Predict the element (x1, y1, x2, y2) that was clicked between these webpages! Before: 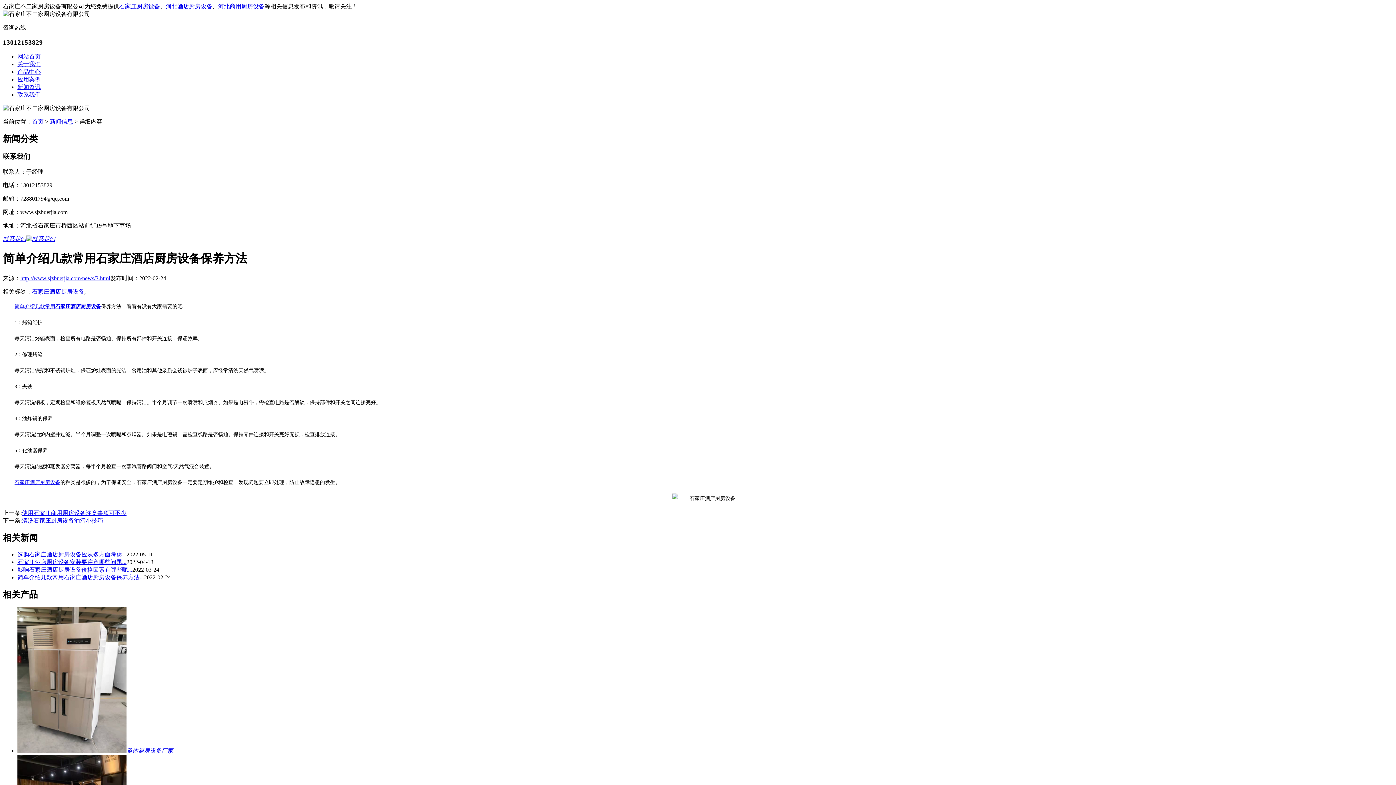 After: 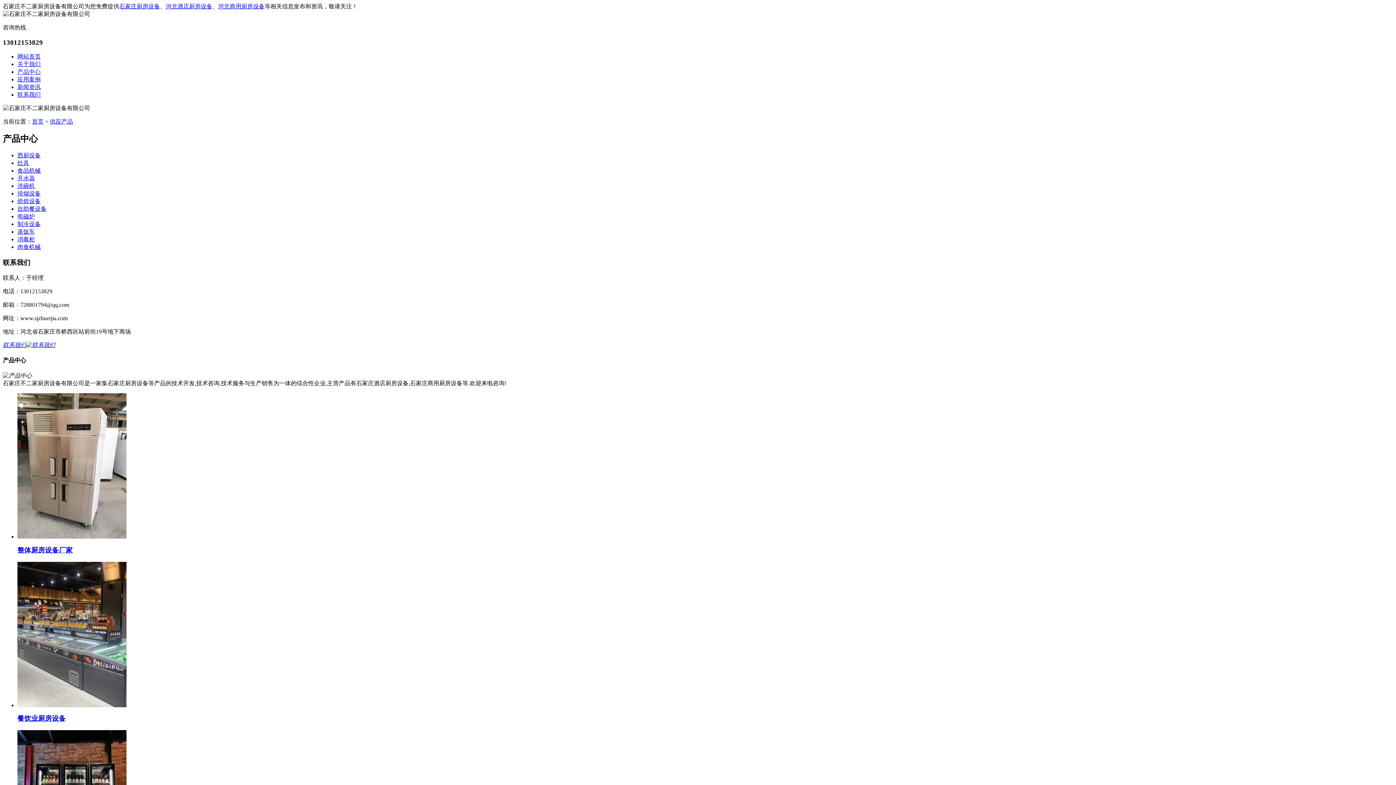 Action: bbox: (165, 3, 212, 9) label: 河北酒店厨房设备